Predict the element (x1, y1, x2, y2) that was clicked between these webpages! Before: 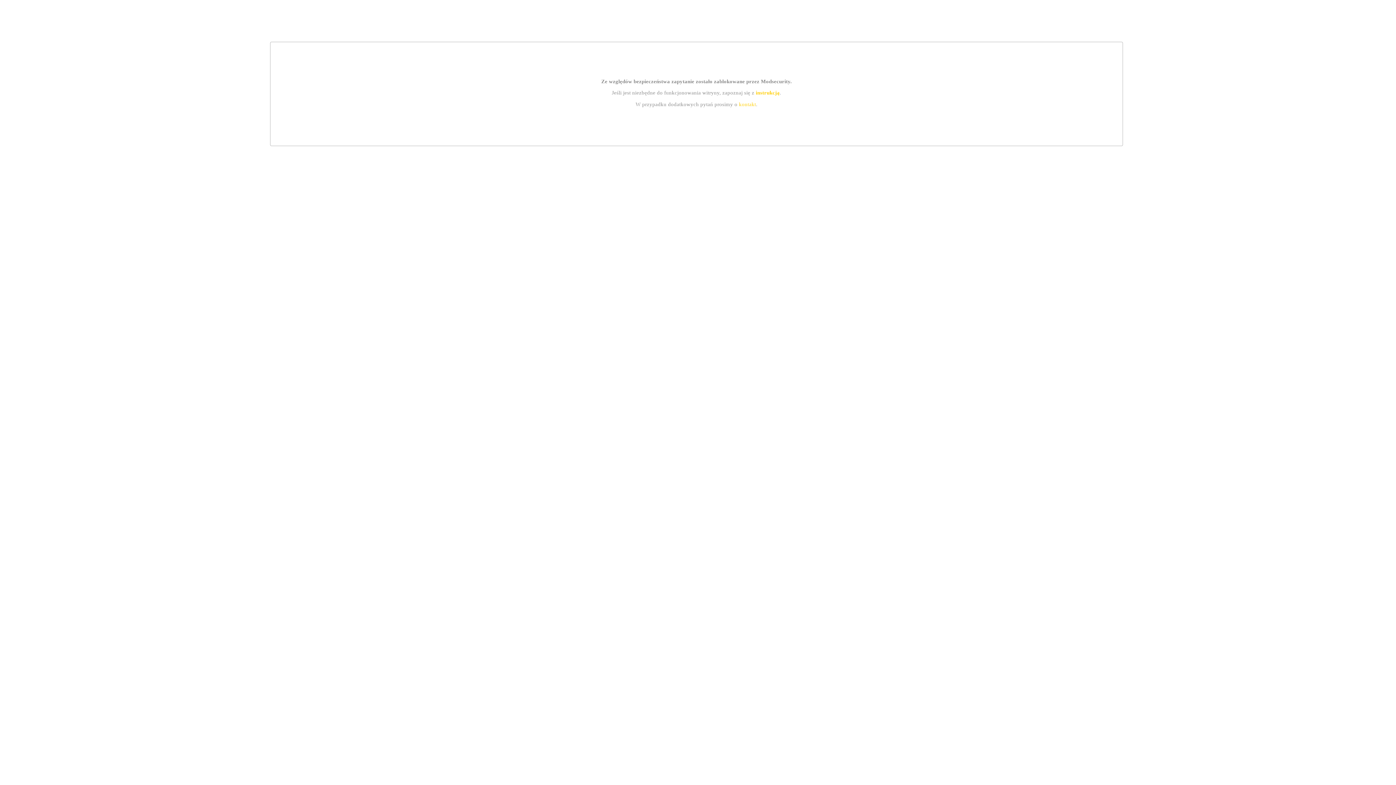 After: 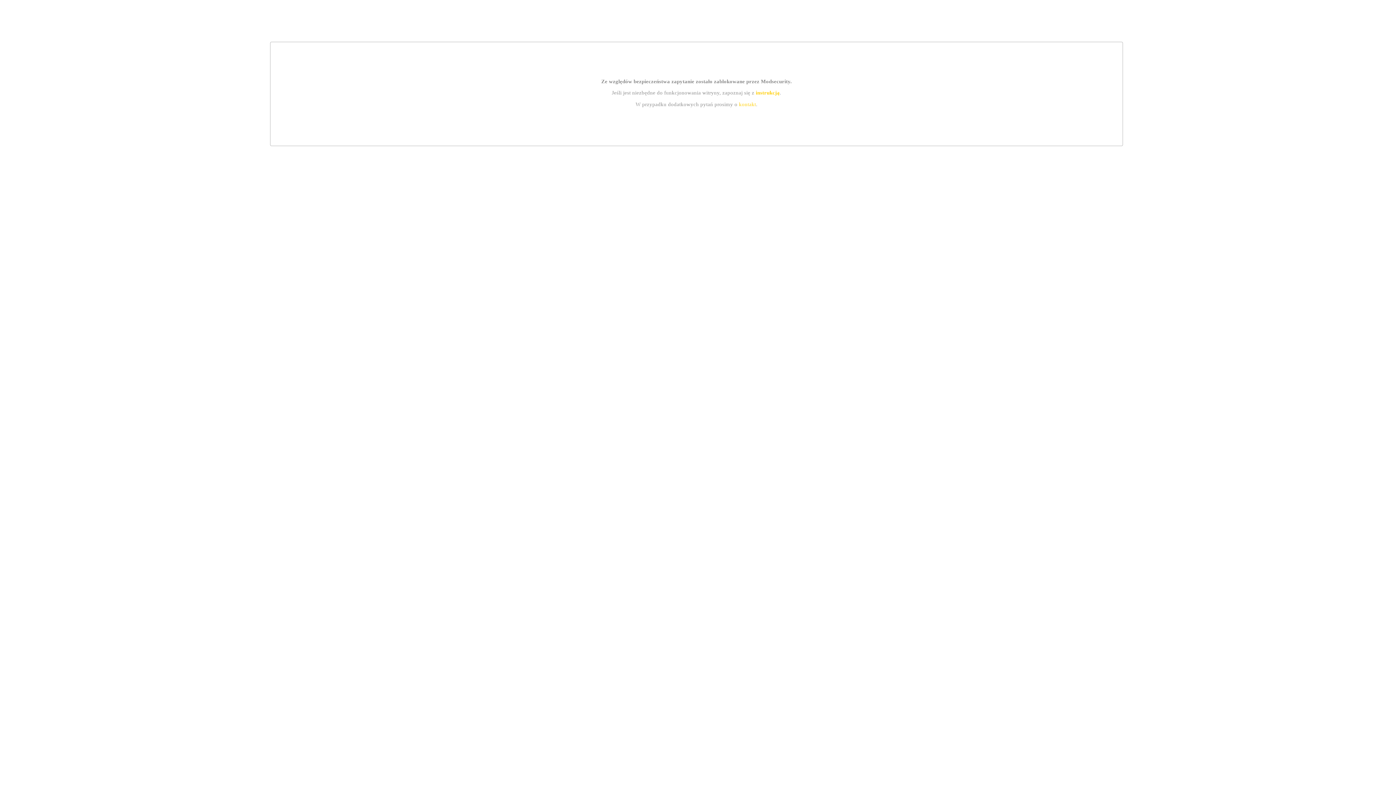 Action: label: instrukcją bbox: (755, 89, 779, 95)